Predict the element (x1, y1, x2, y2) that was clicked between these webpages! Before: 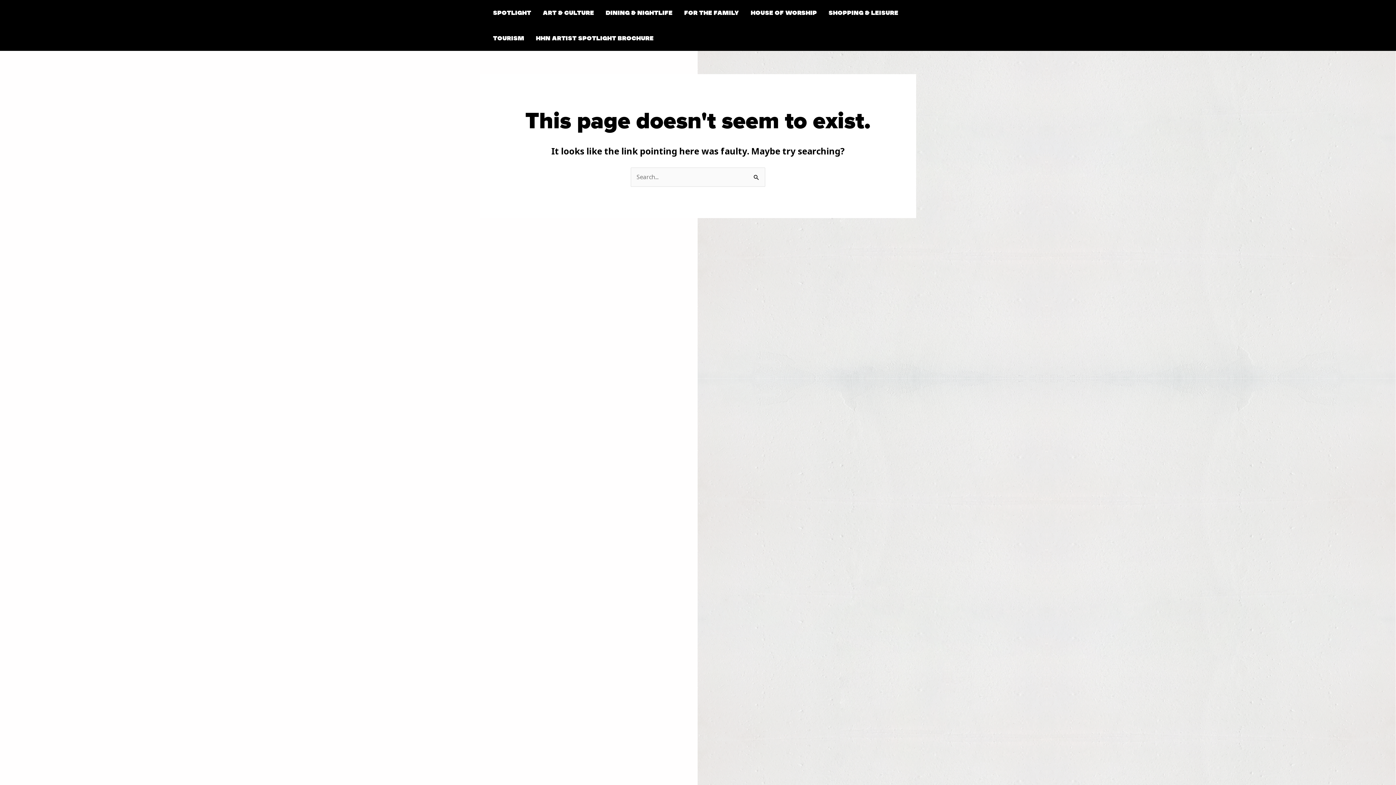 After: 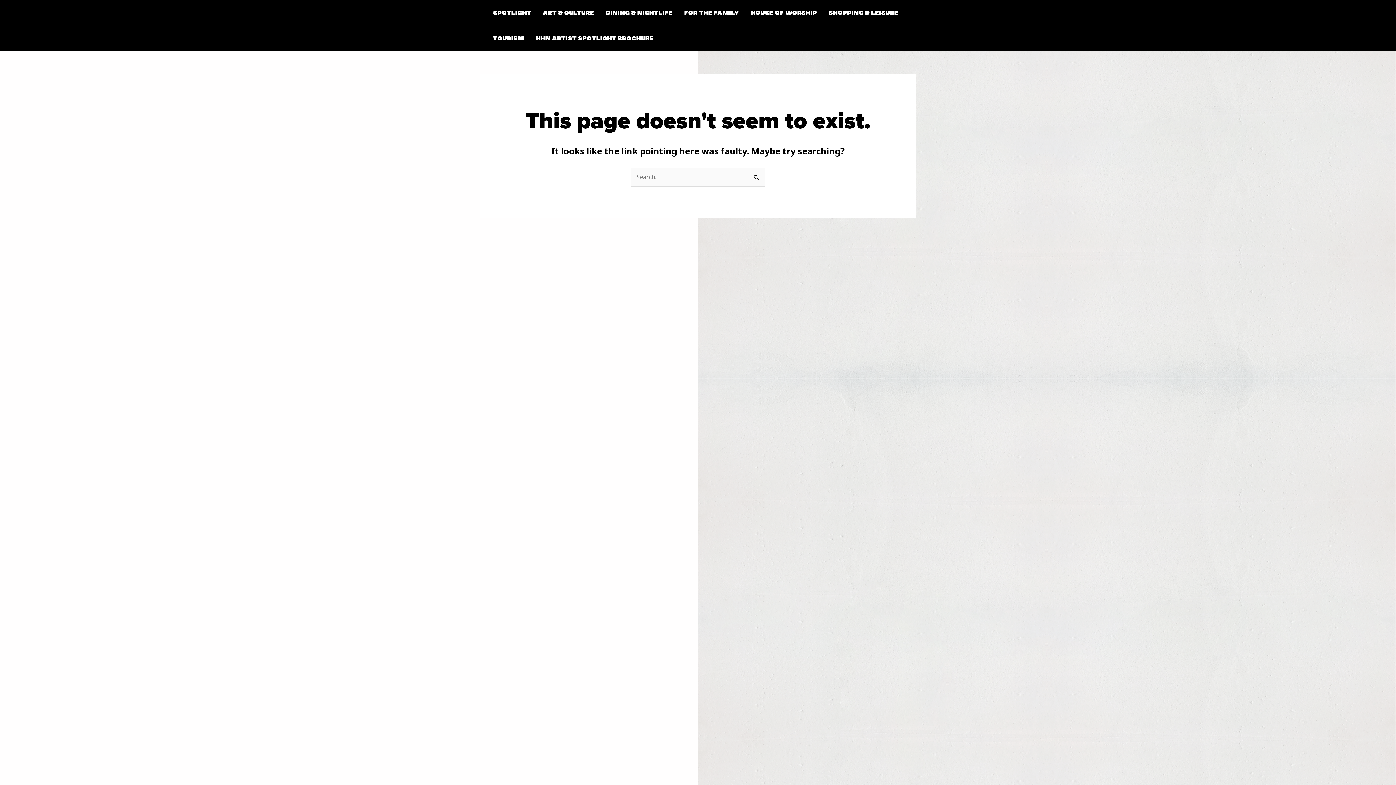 Action: bbox: (1379, 359, 1383, 372)